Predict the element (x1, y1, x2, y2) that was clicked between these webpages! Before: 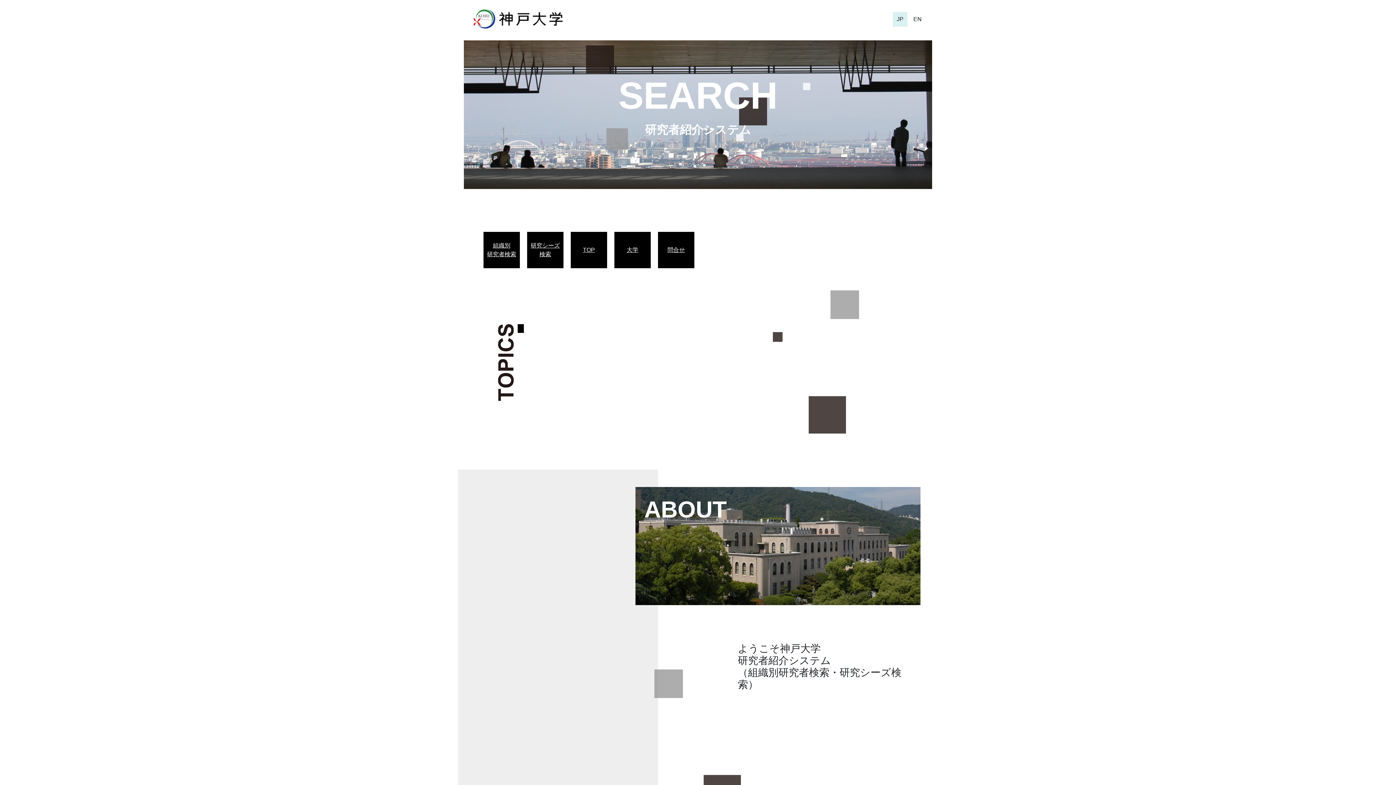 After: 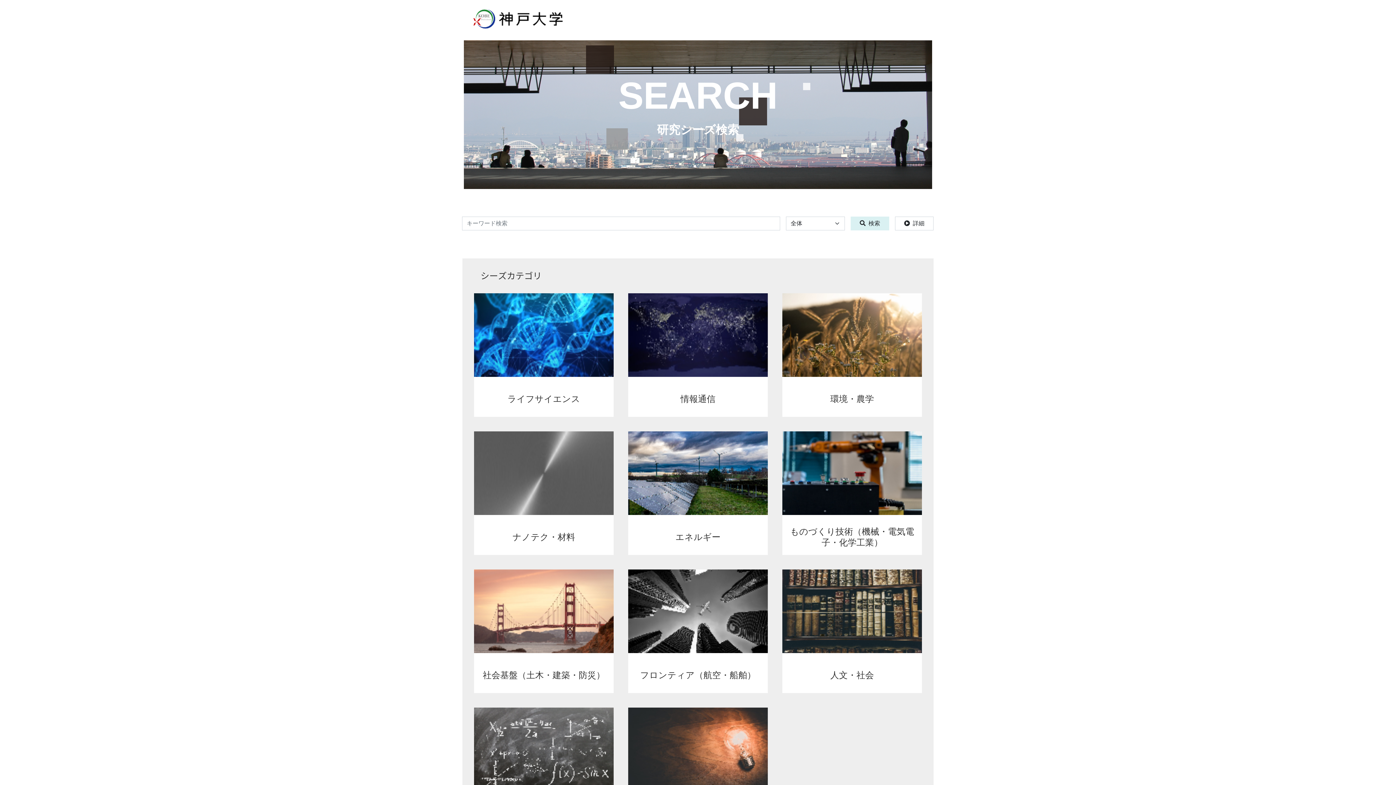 Action: bbox: (530, 241, 560, 258) label: 研究シーズ
検索